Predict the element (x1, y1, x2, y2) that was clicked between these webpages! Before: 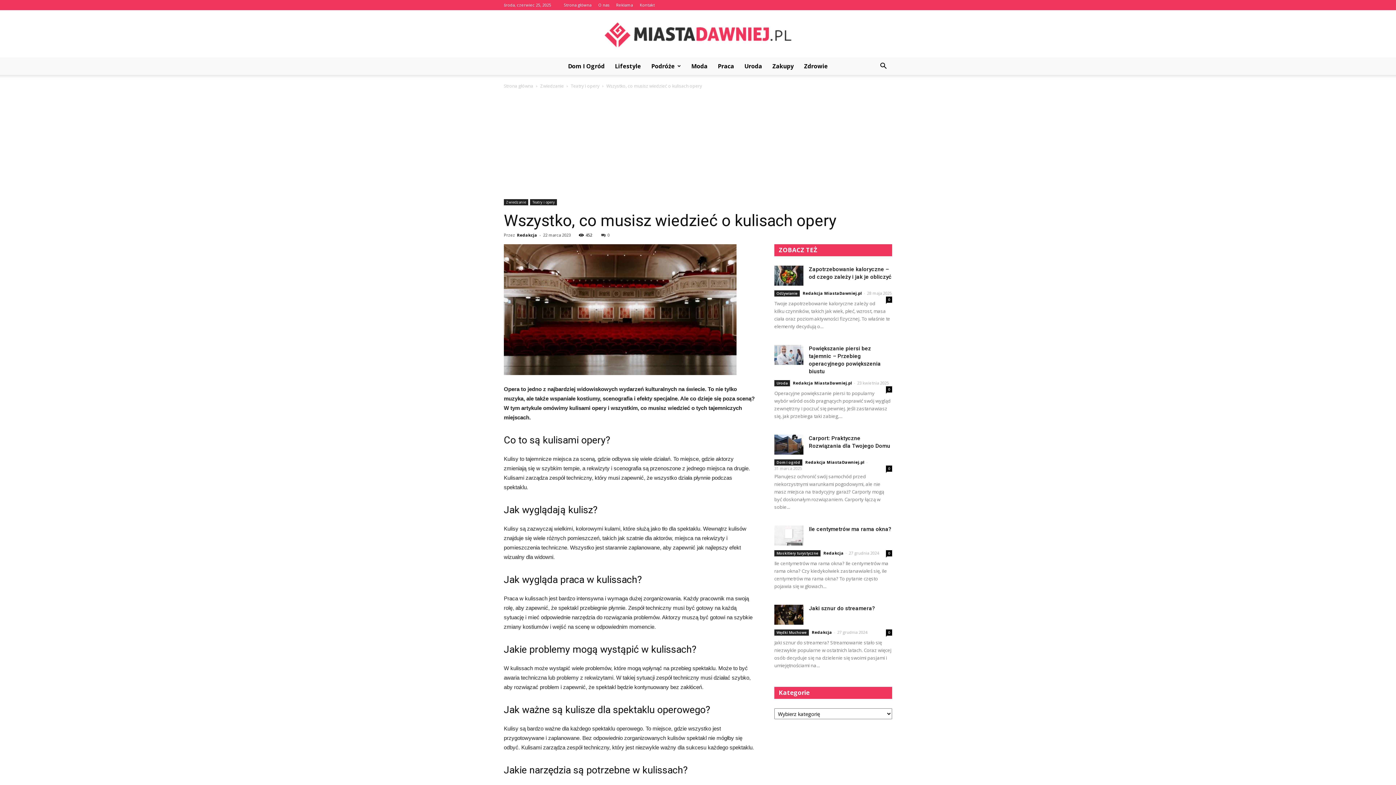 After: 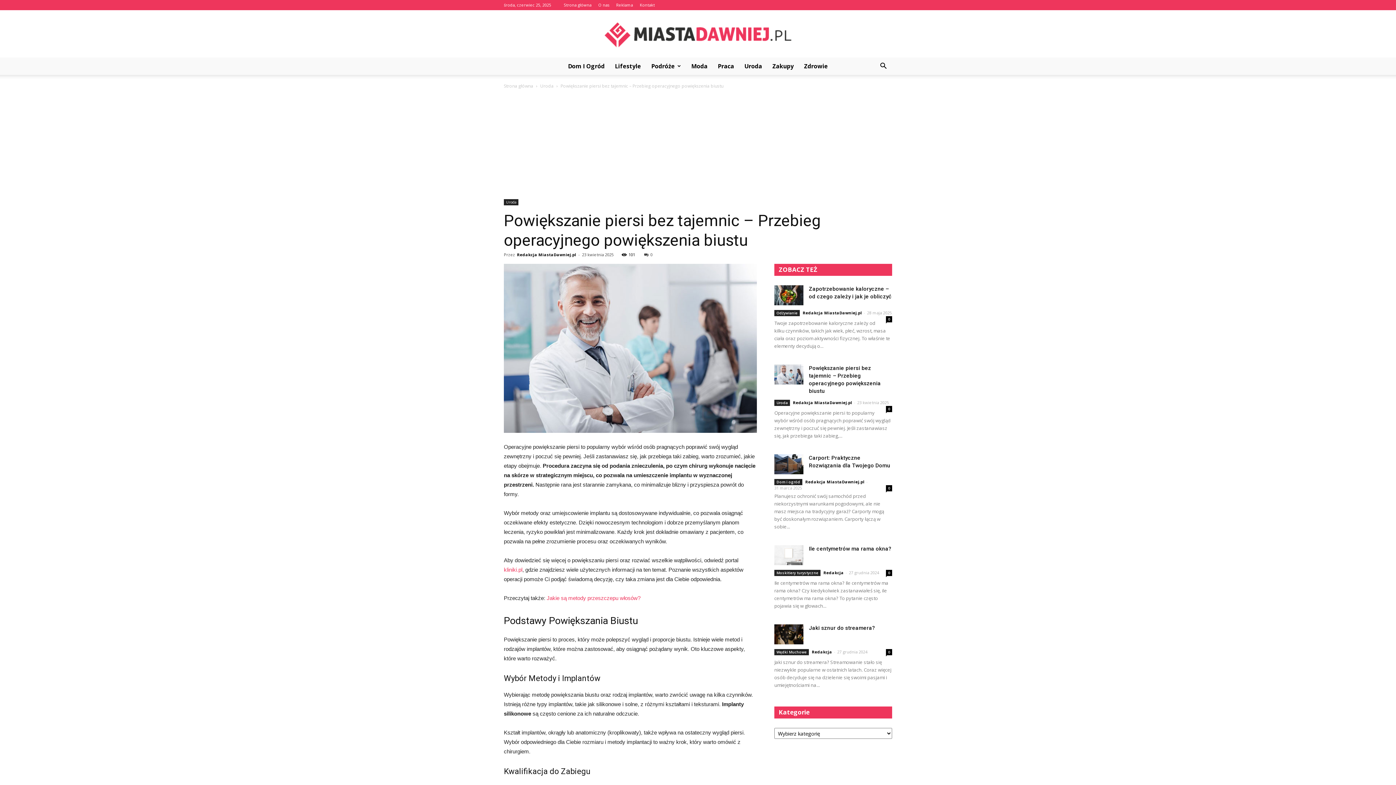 Action: bbox: (774, 345, 803, 365)